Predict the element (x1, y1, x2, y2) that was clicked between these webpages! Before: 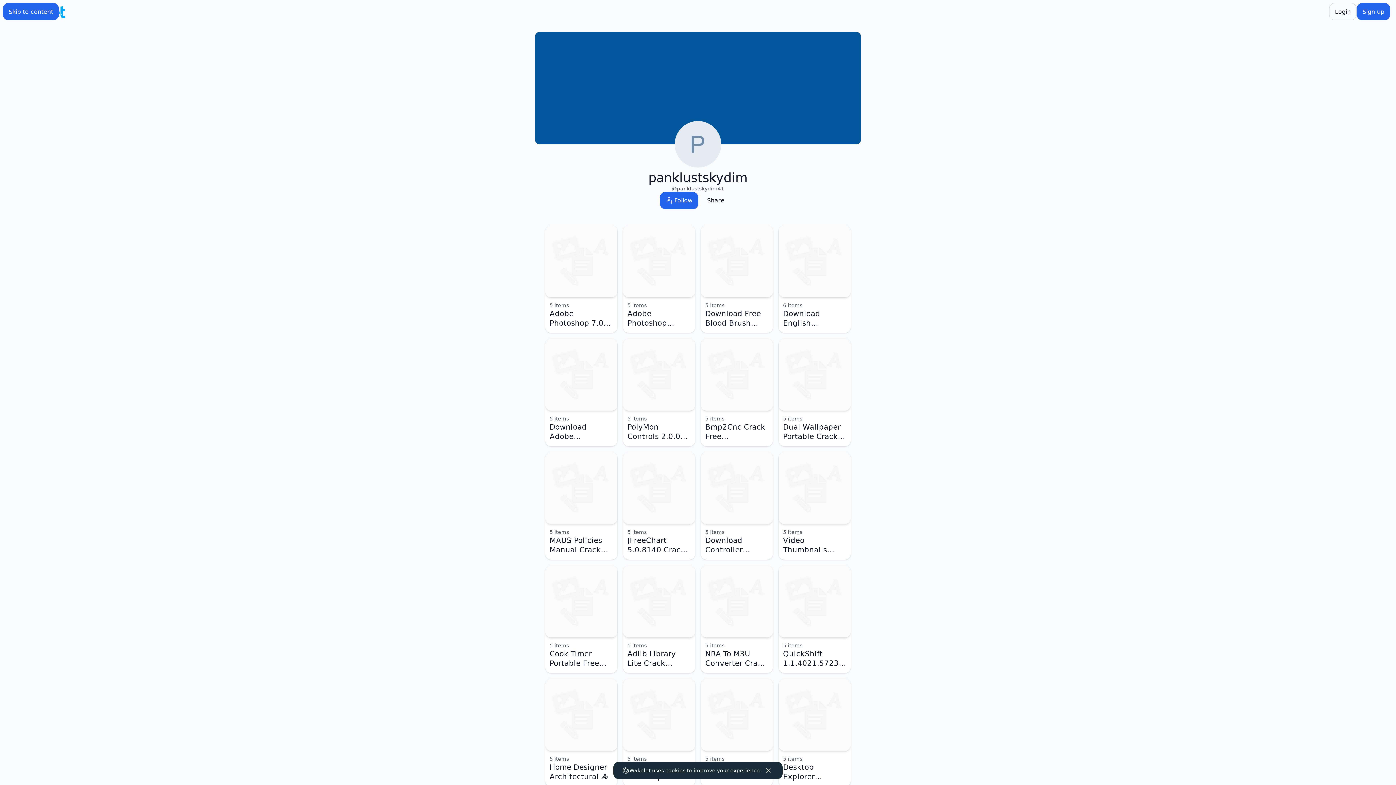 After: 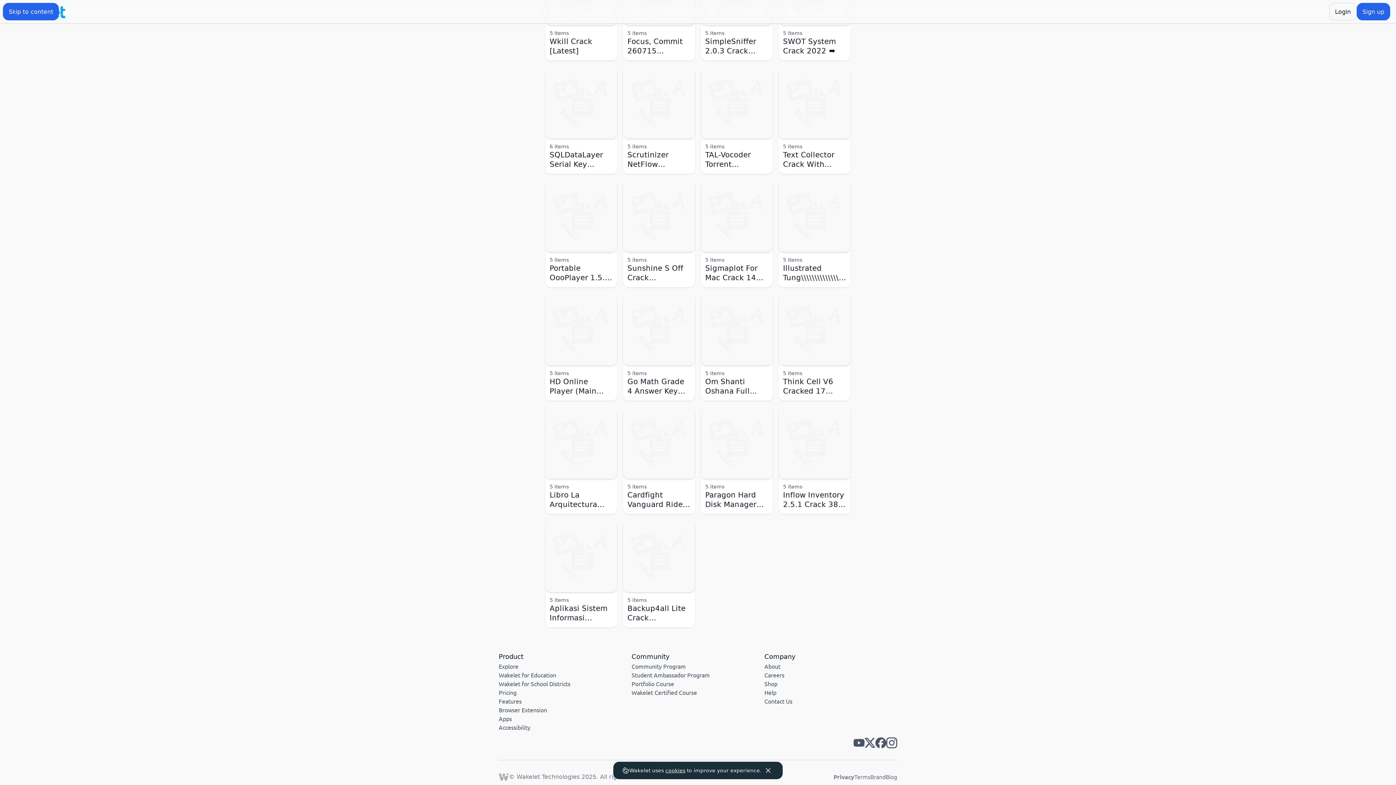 Action: label: Wakelet youtube bbox: (853, 737, 864, 748)